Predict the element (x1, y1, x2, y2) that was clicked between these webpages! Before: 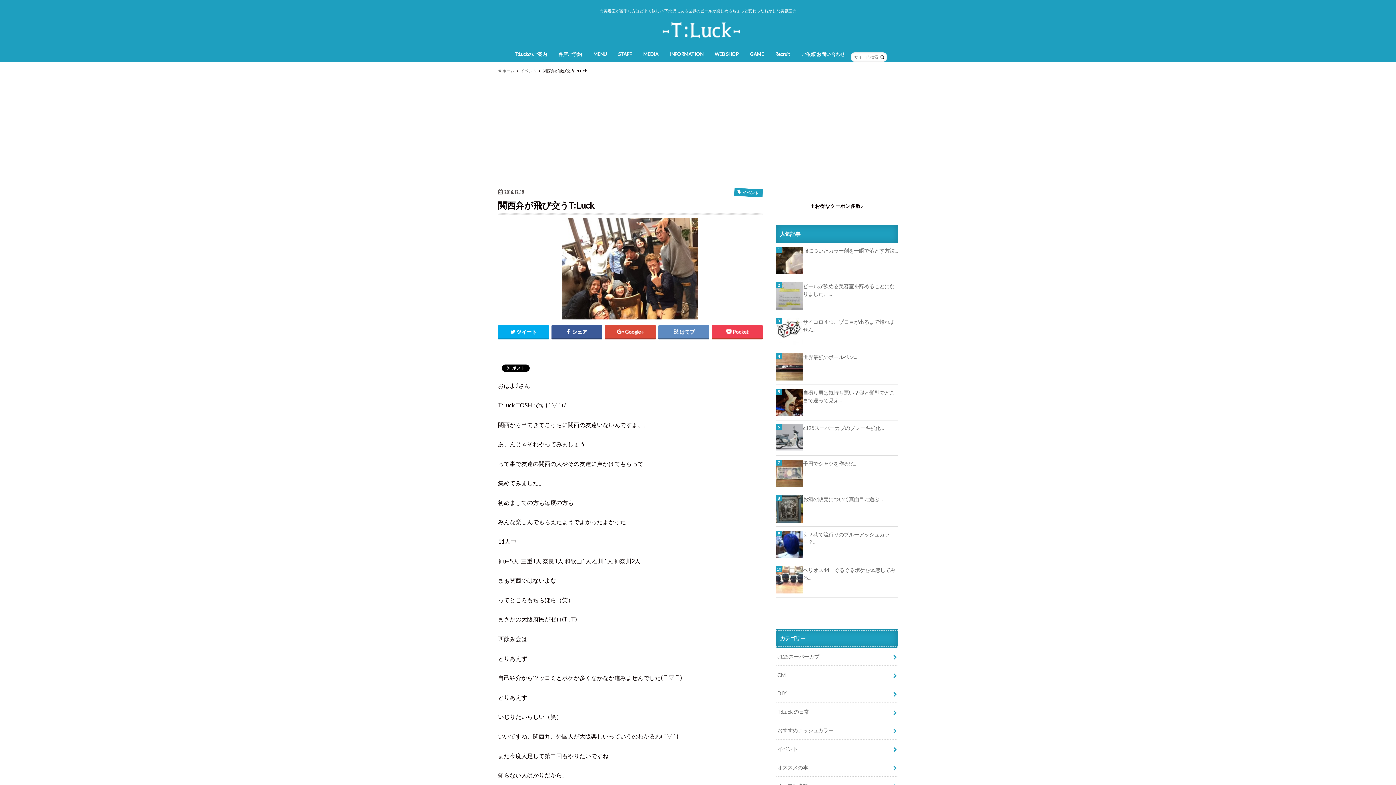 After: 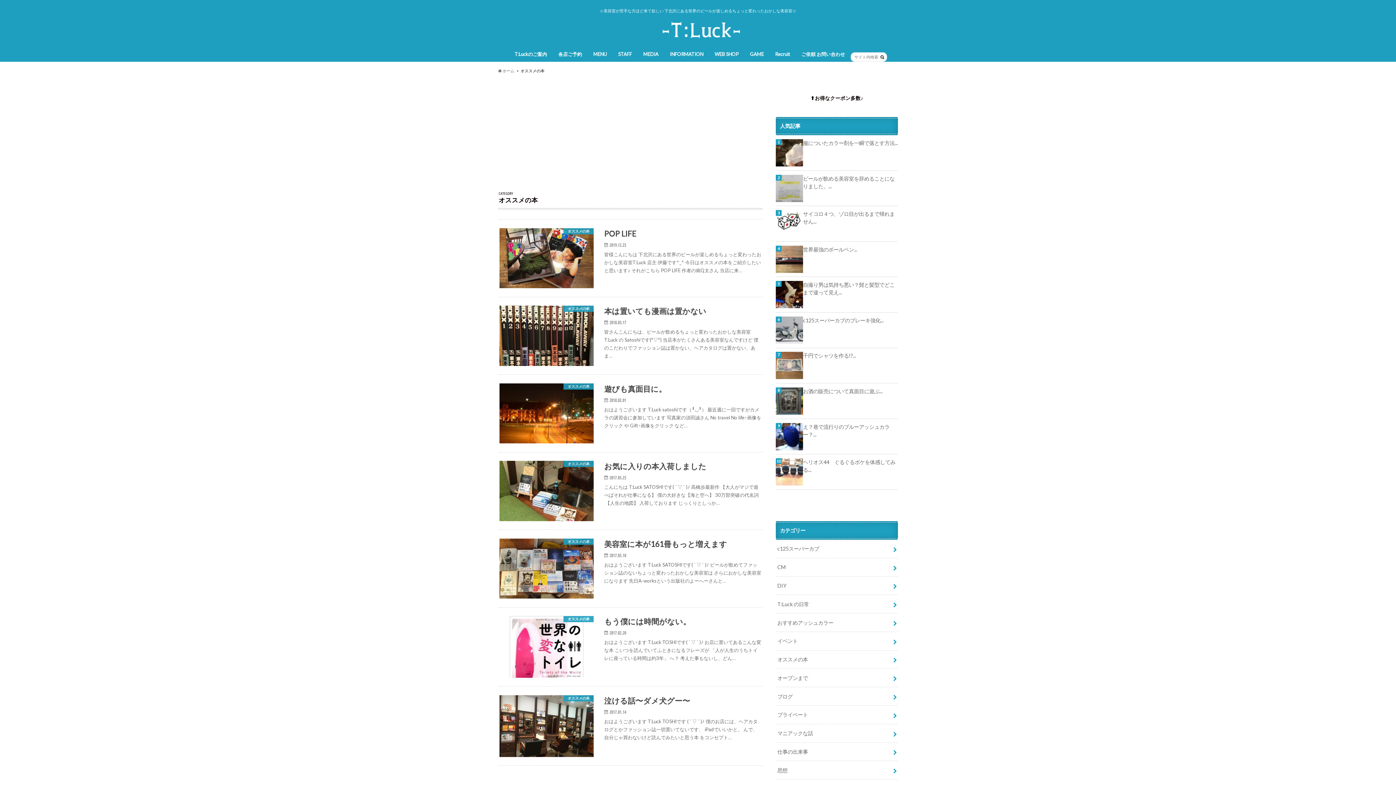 Action: bbox: (776, 758, 898, 776) label: オススメの本